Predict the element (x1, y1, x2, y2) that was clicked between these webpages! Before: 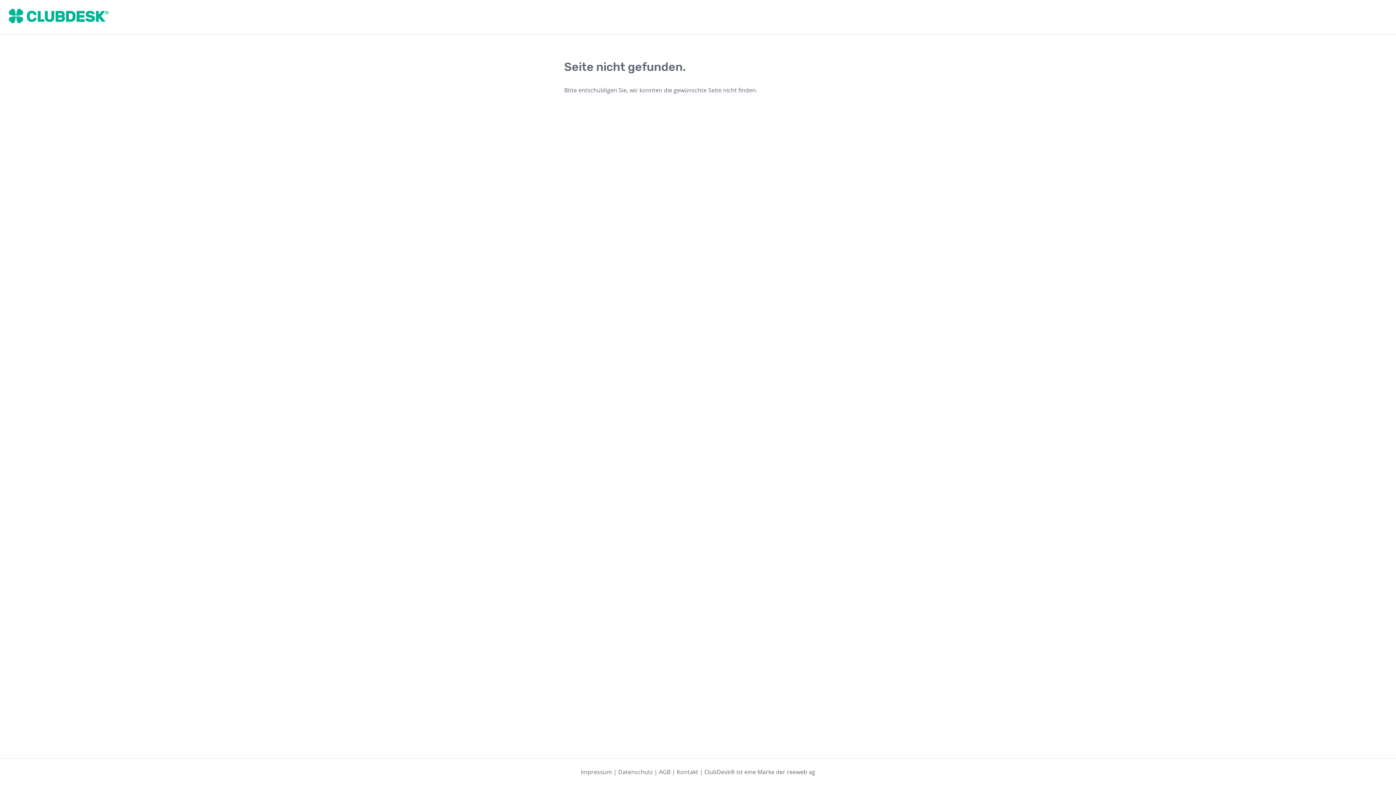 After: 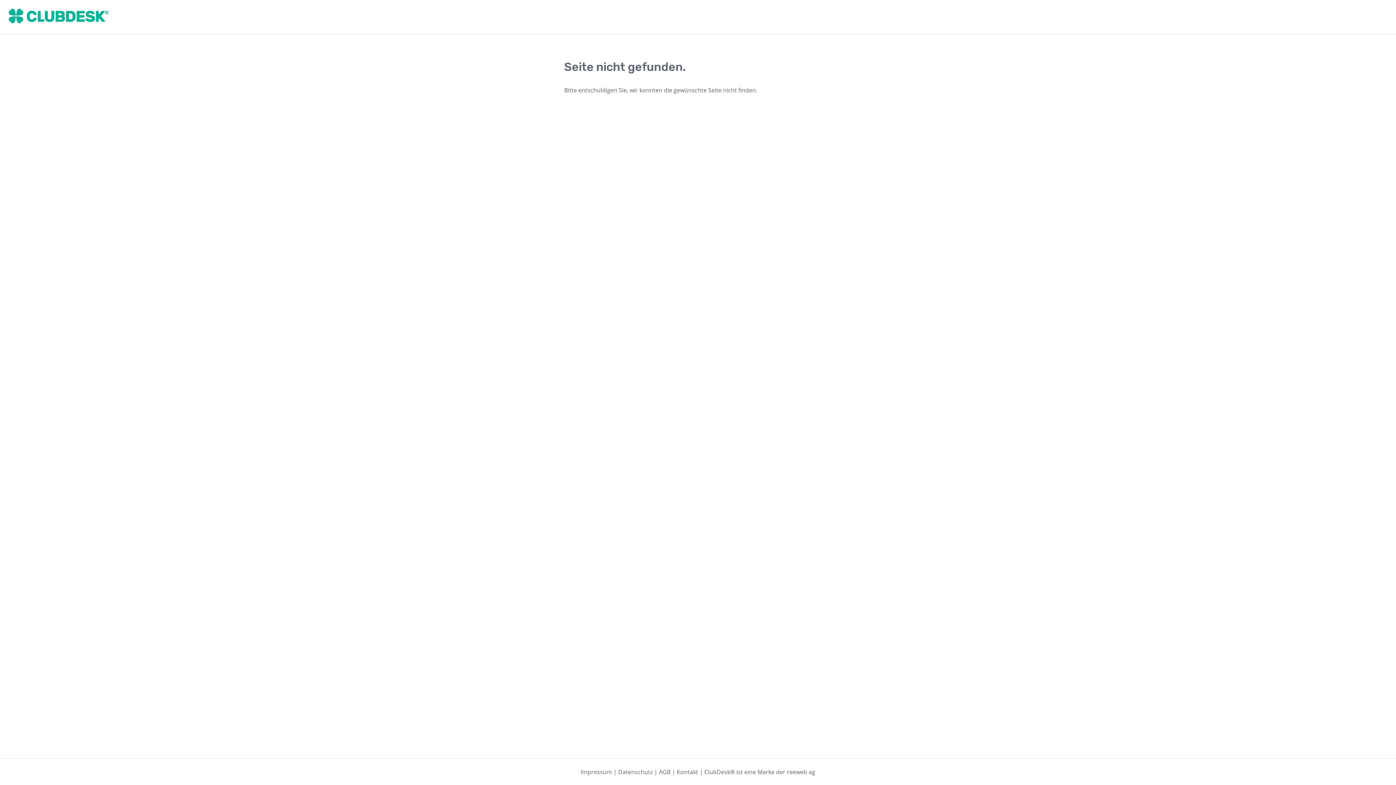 Action: bbox: (8, 8, 108, 25)